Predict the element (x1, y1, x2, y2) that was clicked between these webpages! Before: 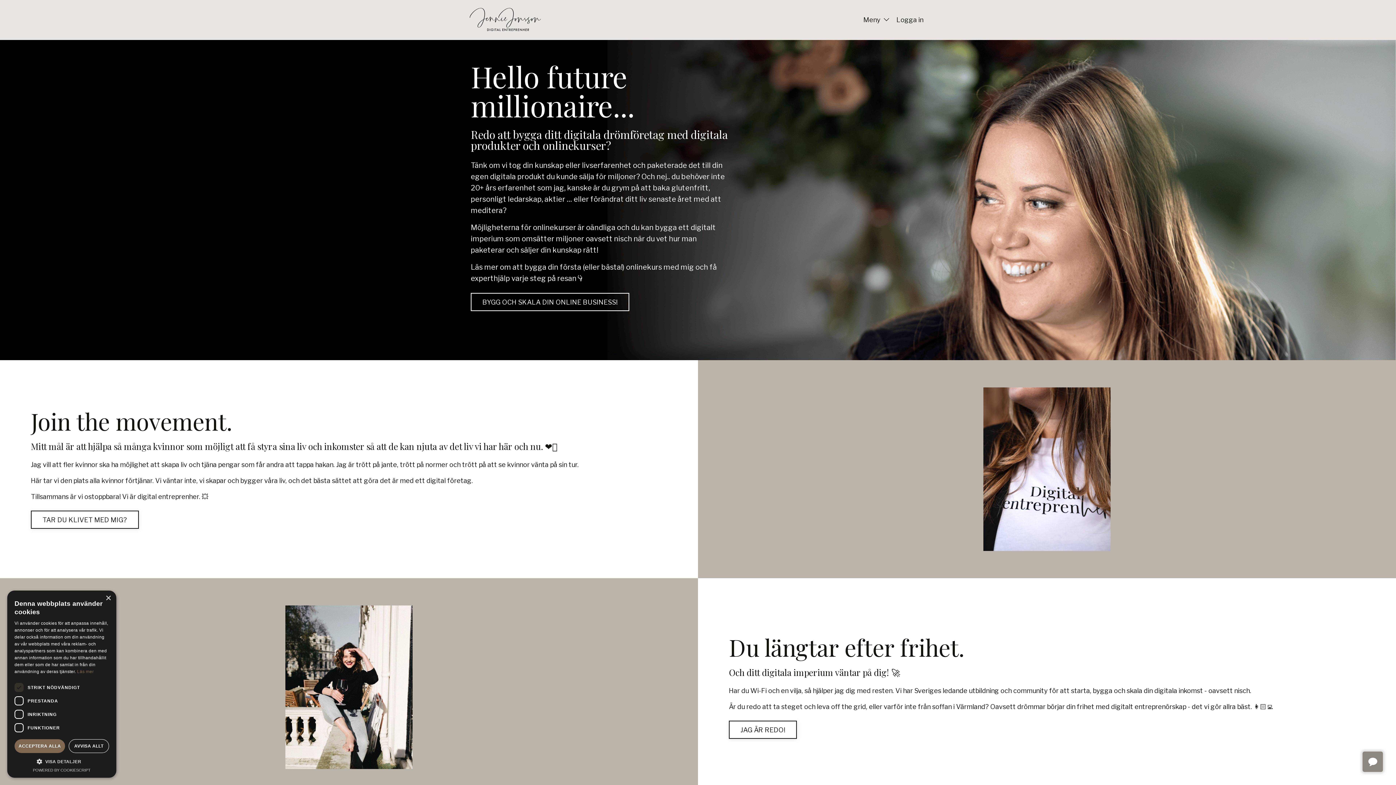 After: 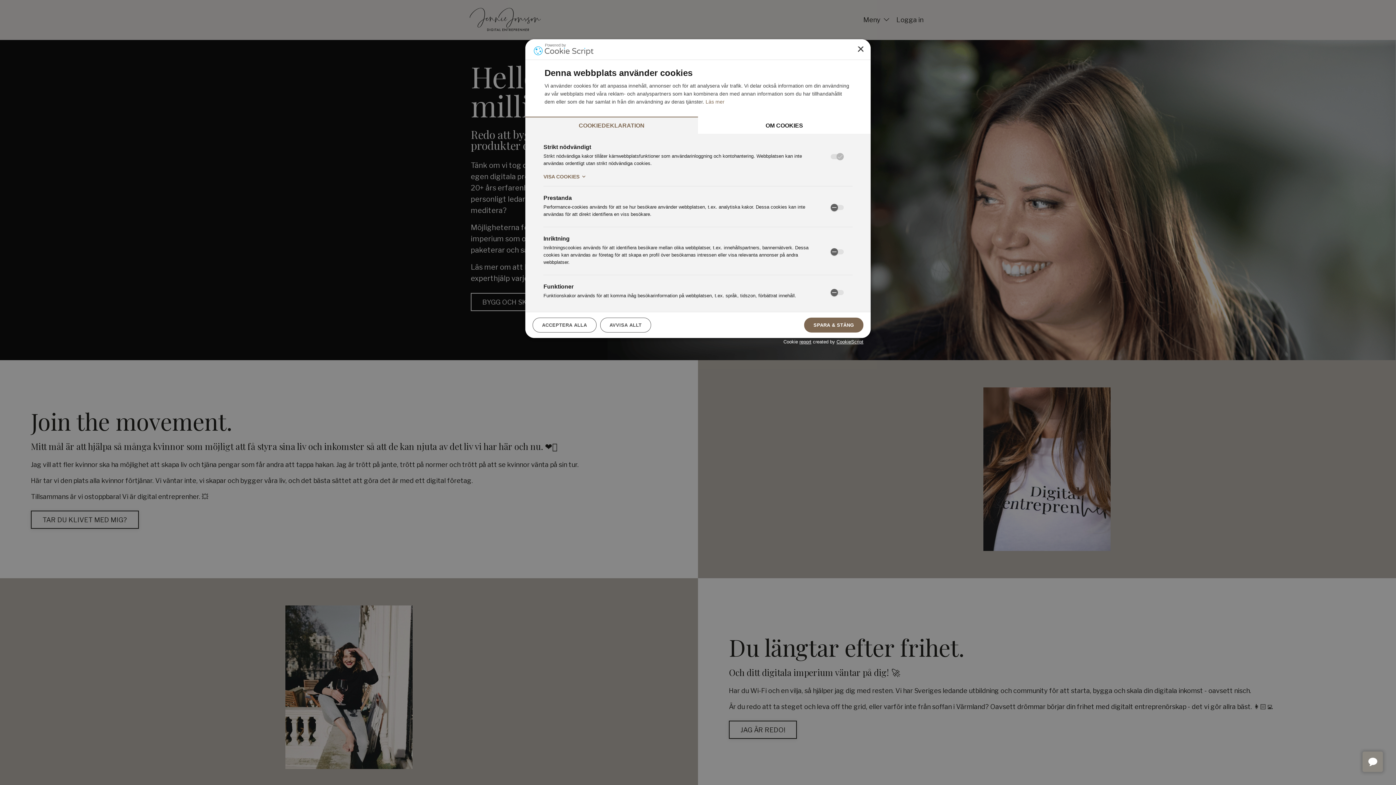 Action: bbox: (14, 758, 109, 765) label:  VISA DETALJER